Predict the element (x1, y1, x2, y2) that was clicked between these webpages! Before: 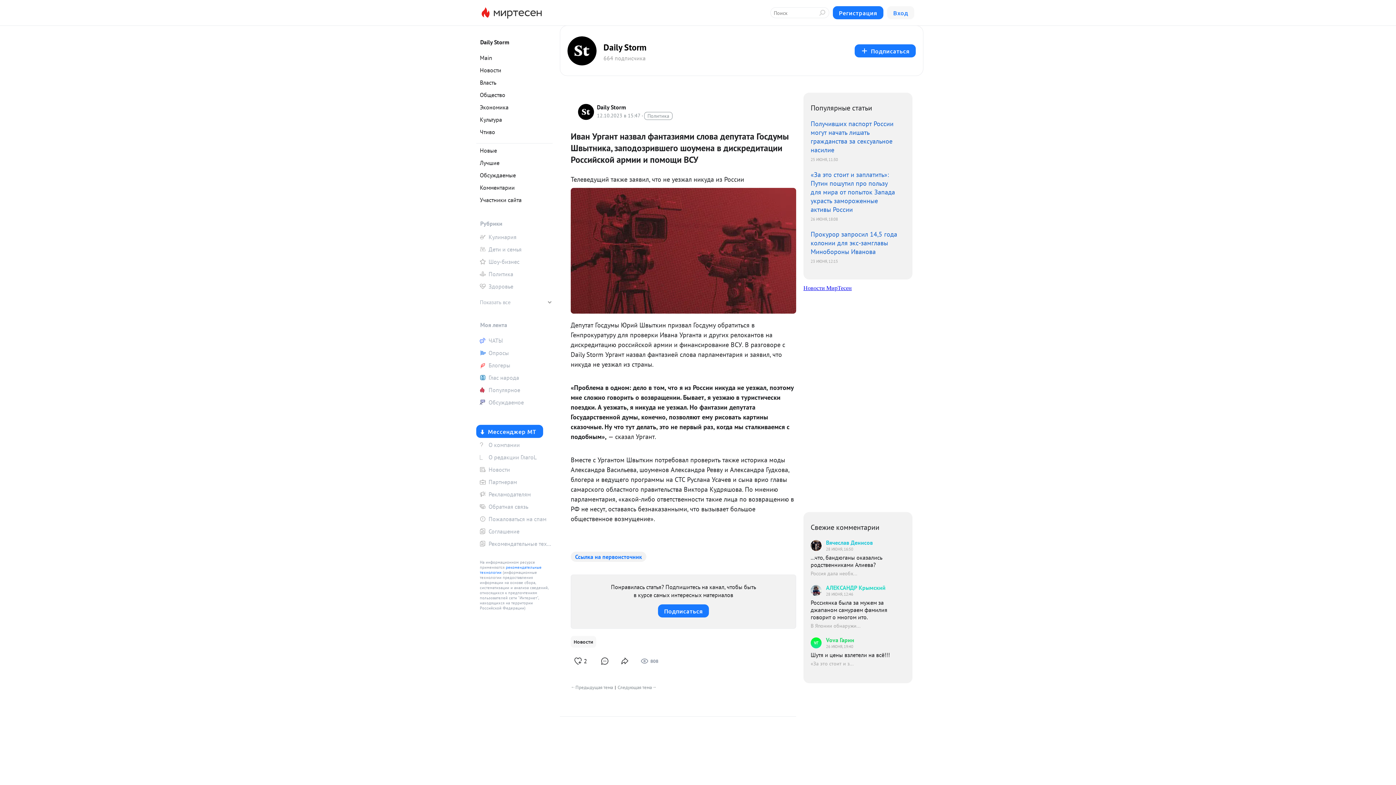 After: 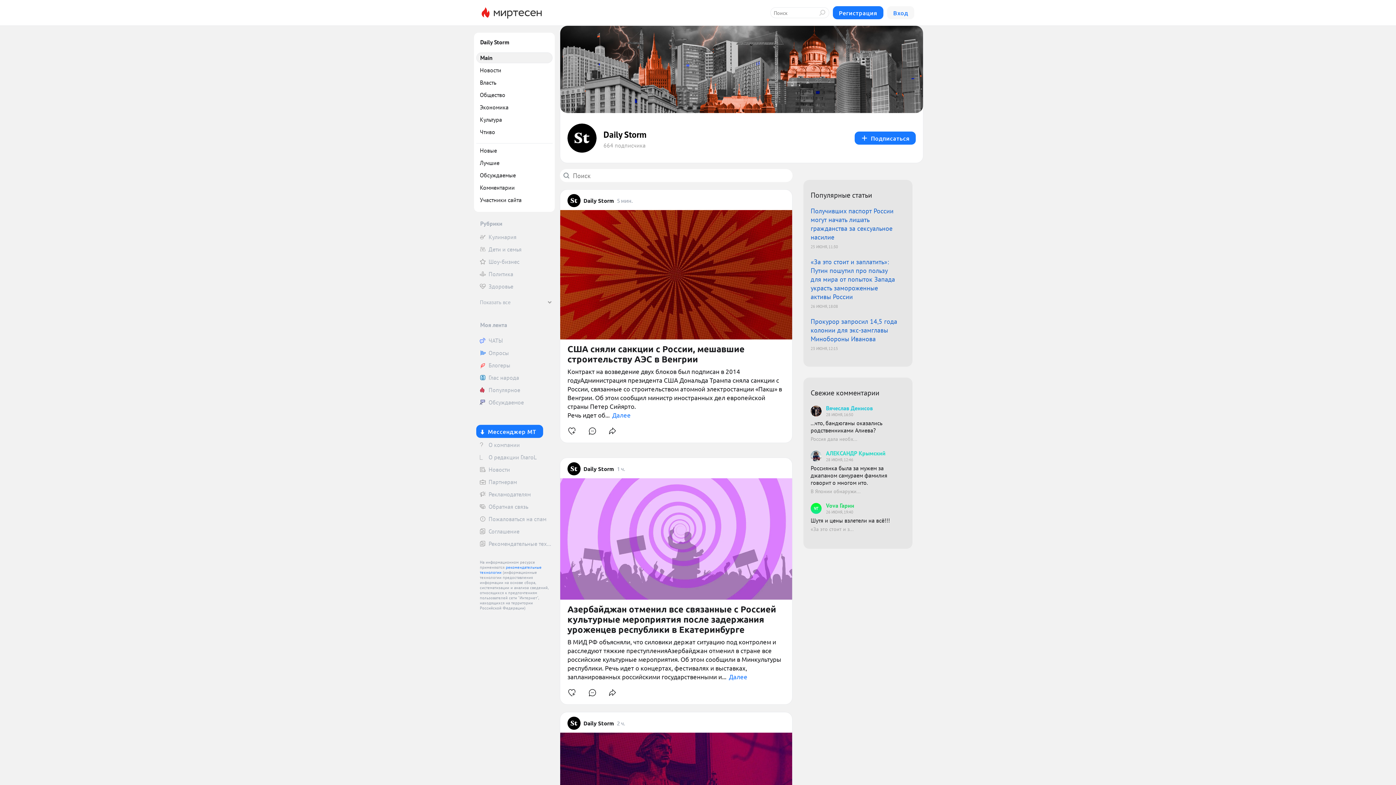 Action: bbox: (567, 36, 596, 65)